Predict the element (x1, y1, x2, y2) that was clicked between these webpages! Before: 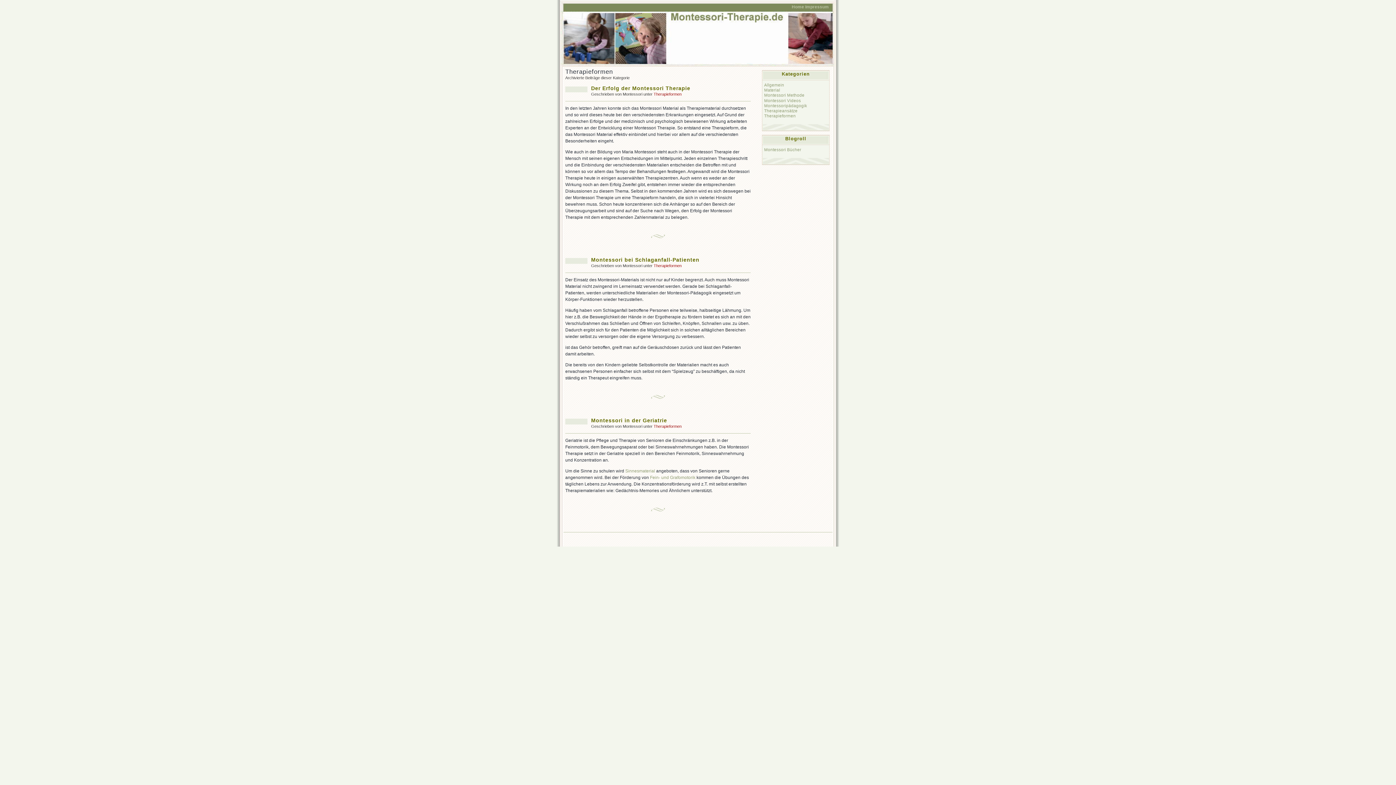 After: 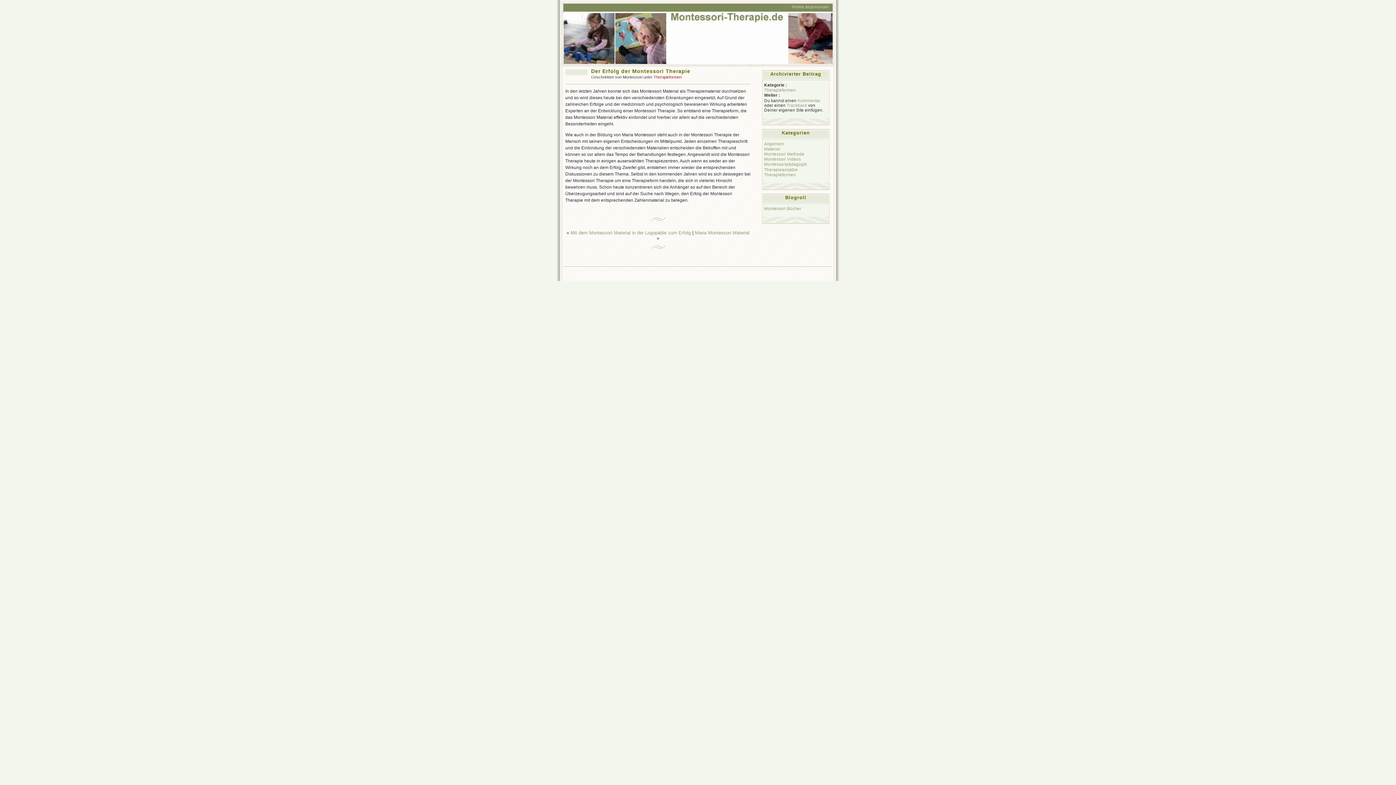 Action: bbox: (591, 85, 690, 91) label: Der Erfolg der Montessori Therapie